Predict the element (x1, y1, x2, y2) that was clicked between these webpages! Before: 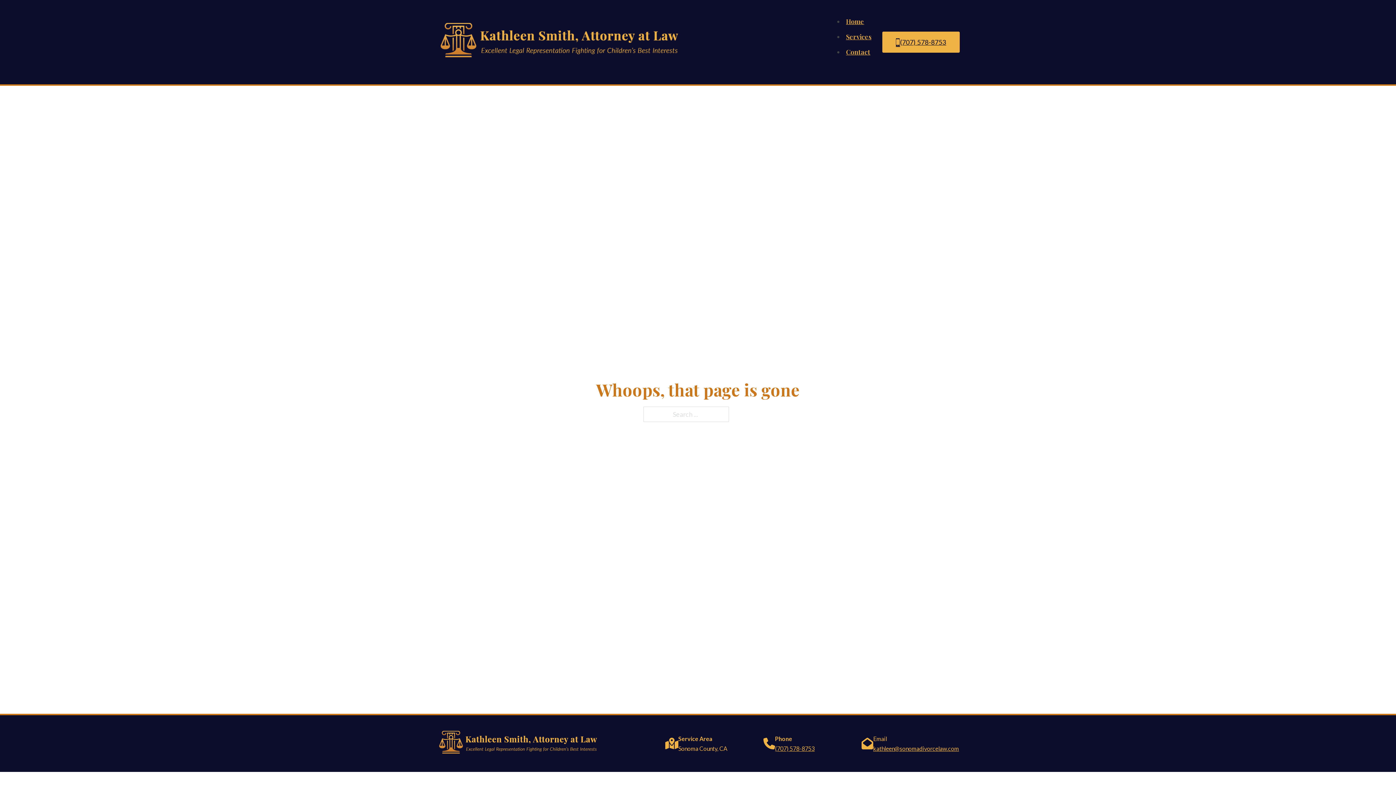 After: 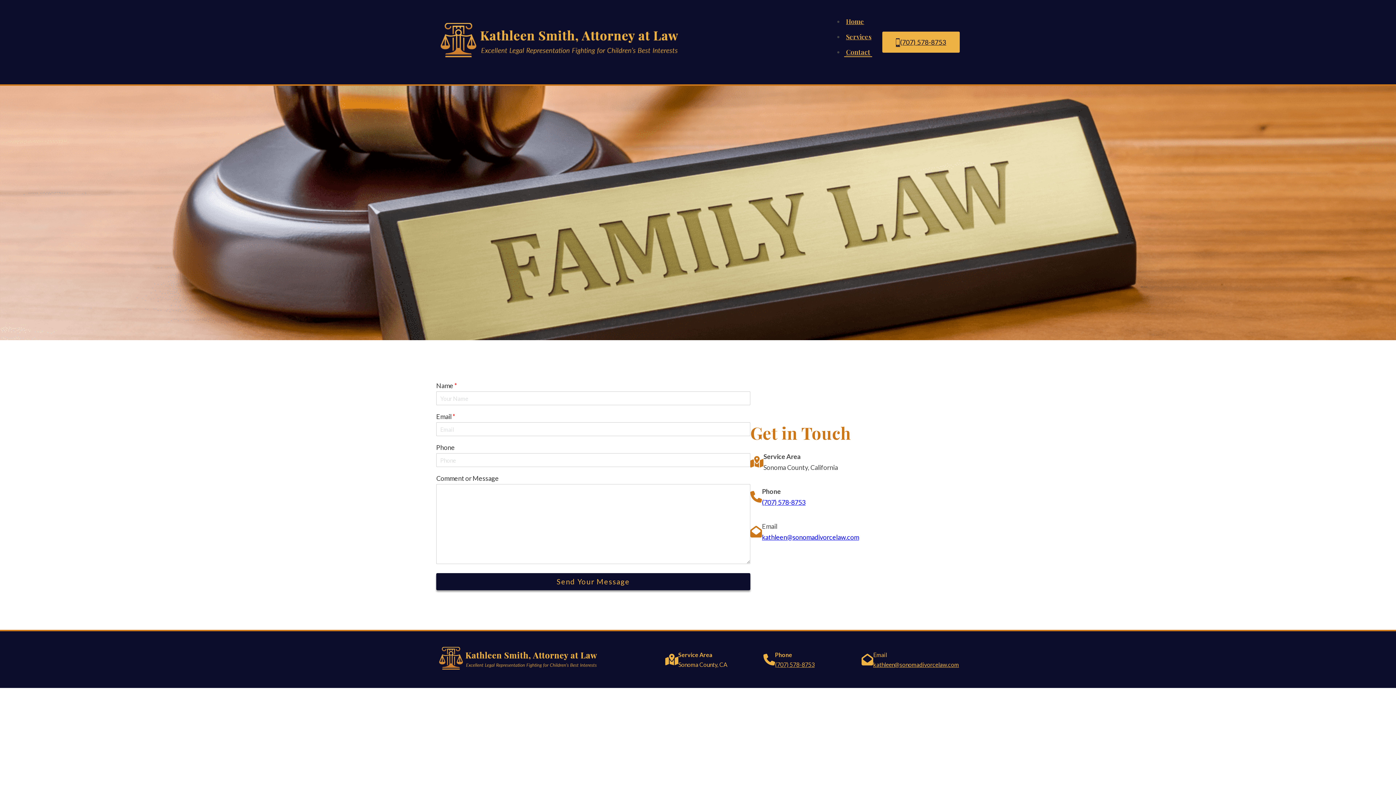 Action: label: Contact bbox: (844, 47, 872, 57)